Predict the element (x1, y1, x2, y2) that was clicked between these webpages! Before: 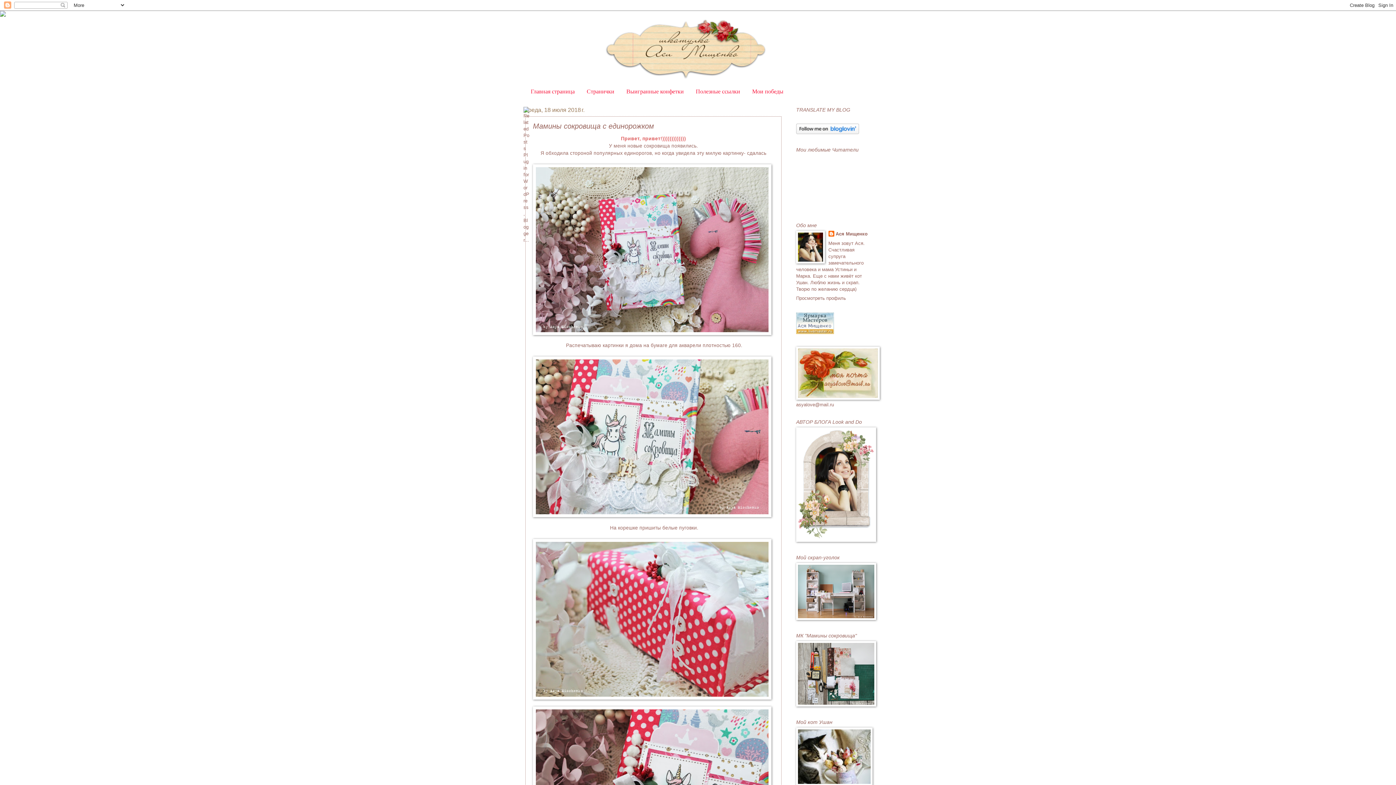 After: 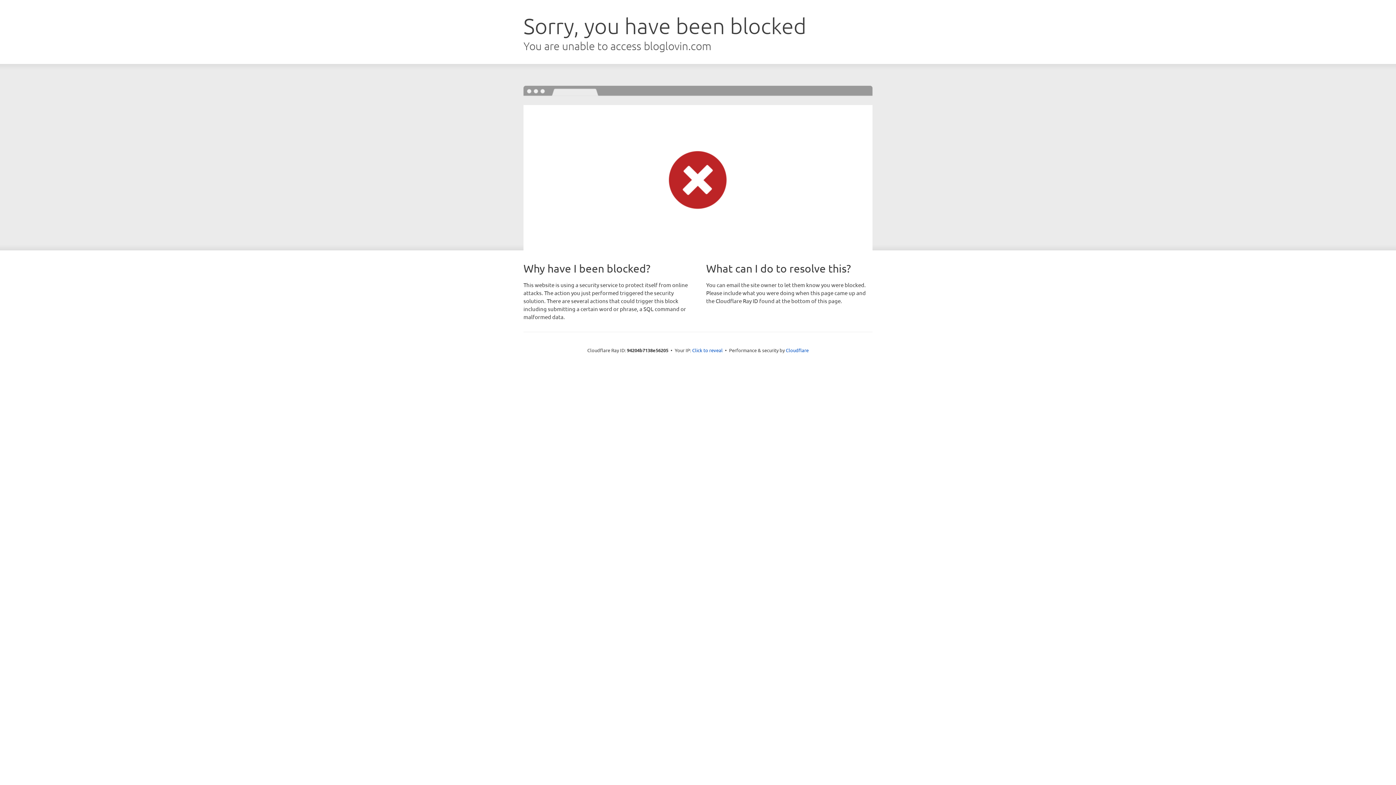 Action: bbox: (796, 129, 859, 135)